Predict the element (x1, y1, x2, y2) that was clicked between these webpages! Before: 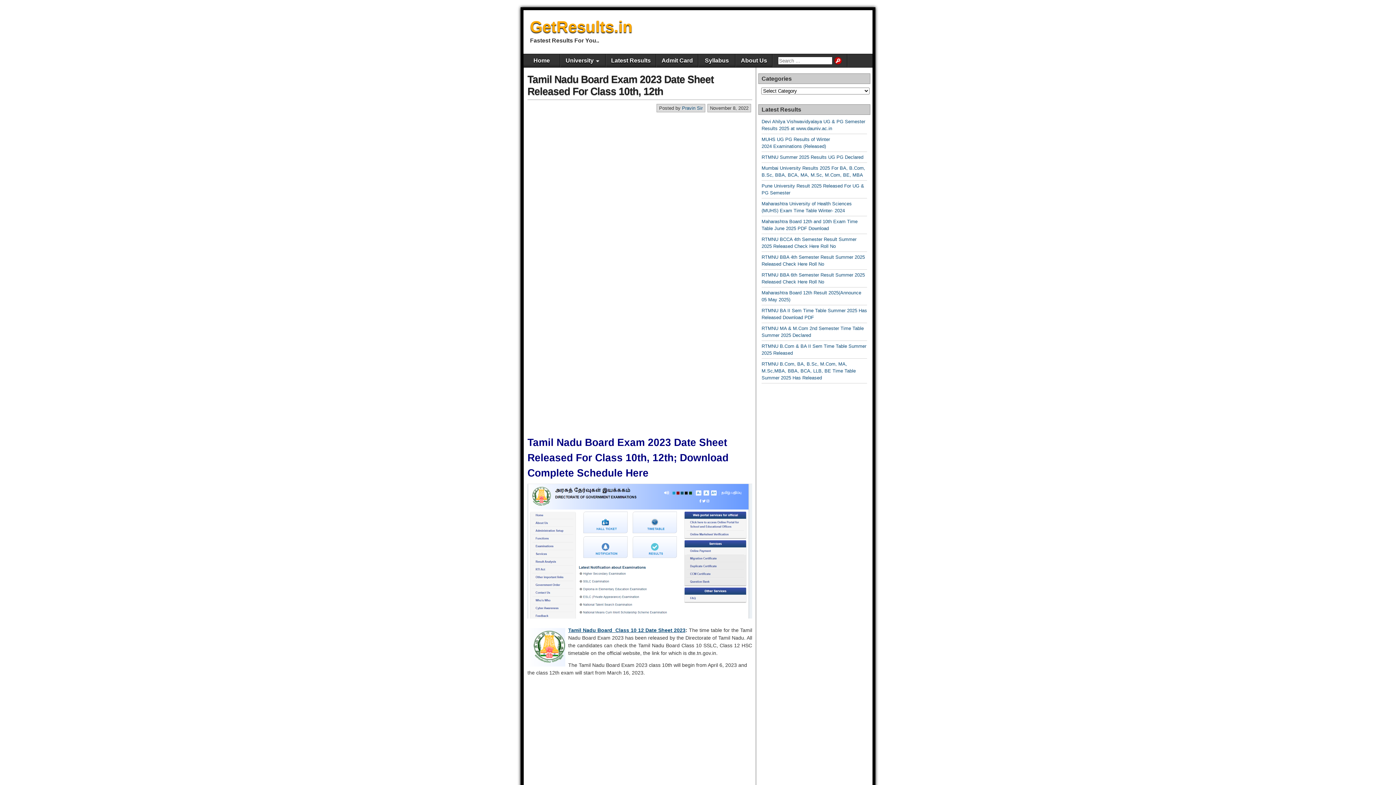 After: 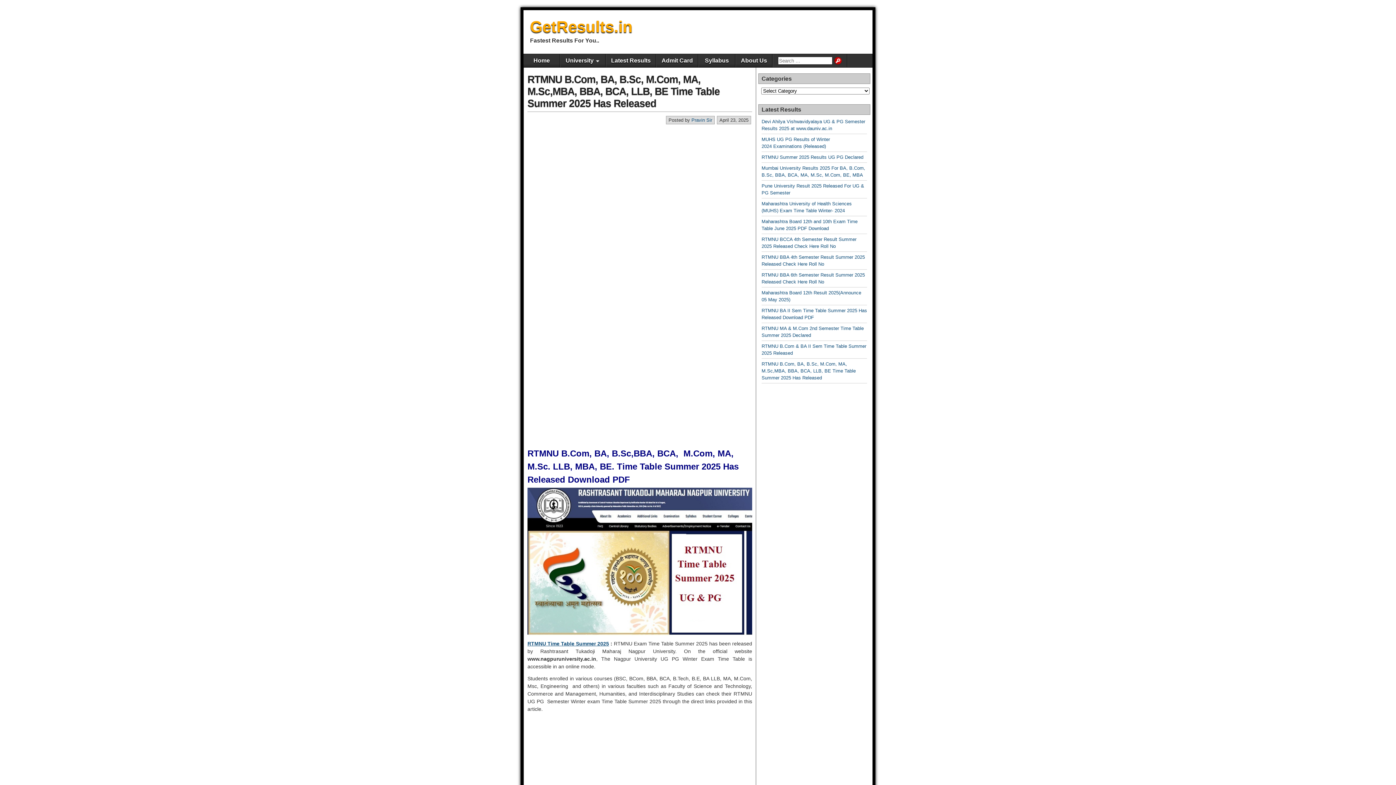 Action: bbox: (761, 361, 856, 380) label: RTMNU B.Com, BA, B.Sc, M.Com, MA, M.Sc,MBA, BBA, BCA, LLB, BE Time Table Summer 2025 Has Released